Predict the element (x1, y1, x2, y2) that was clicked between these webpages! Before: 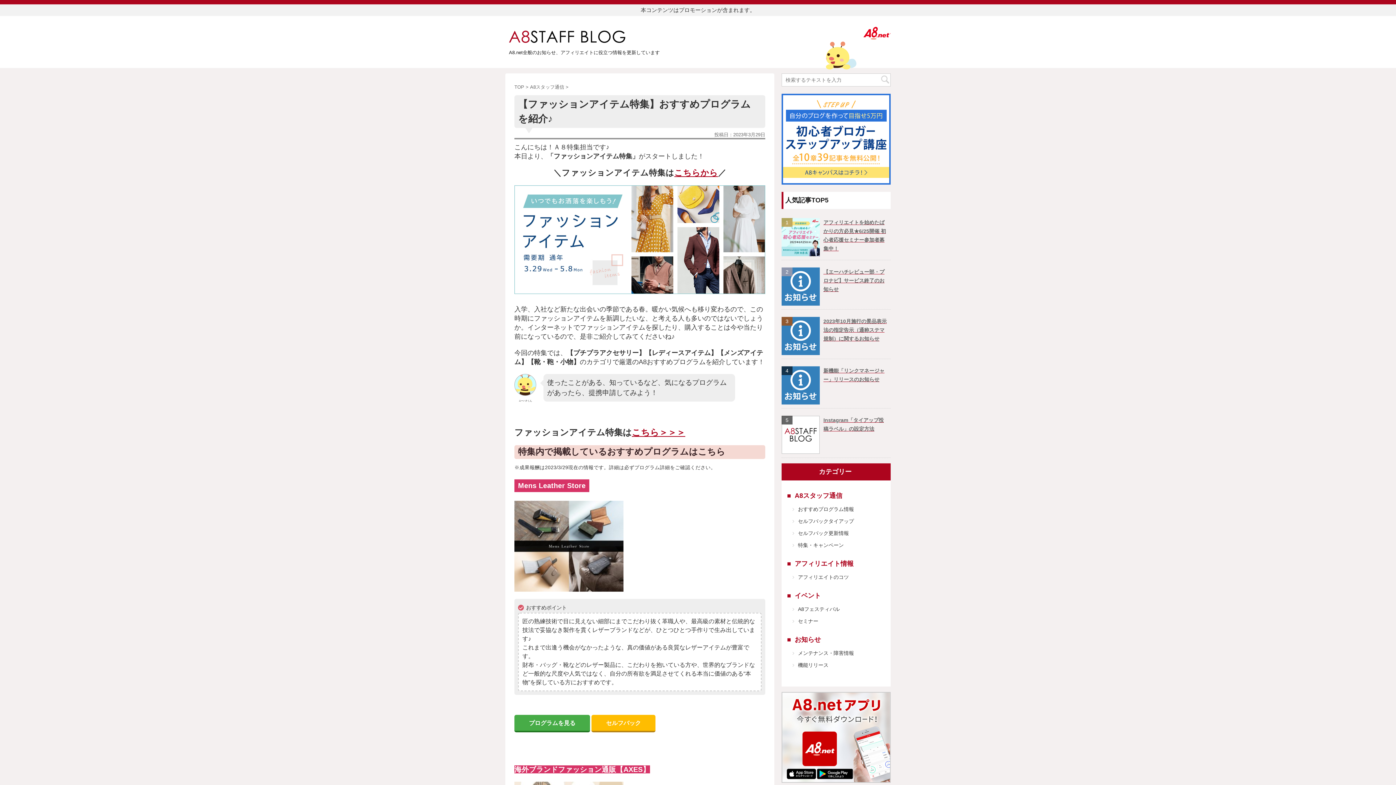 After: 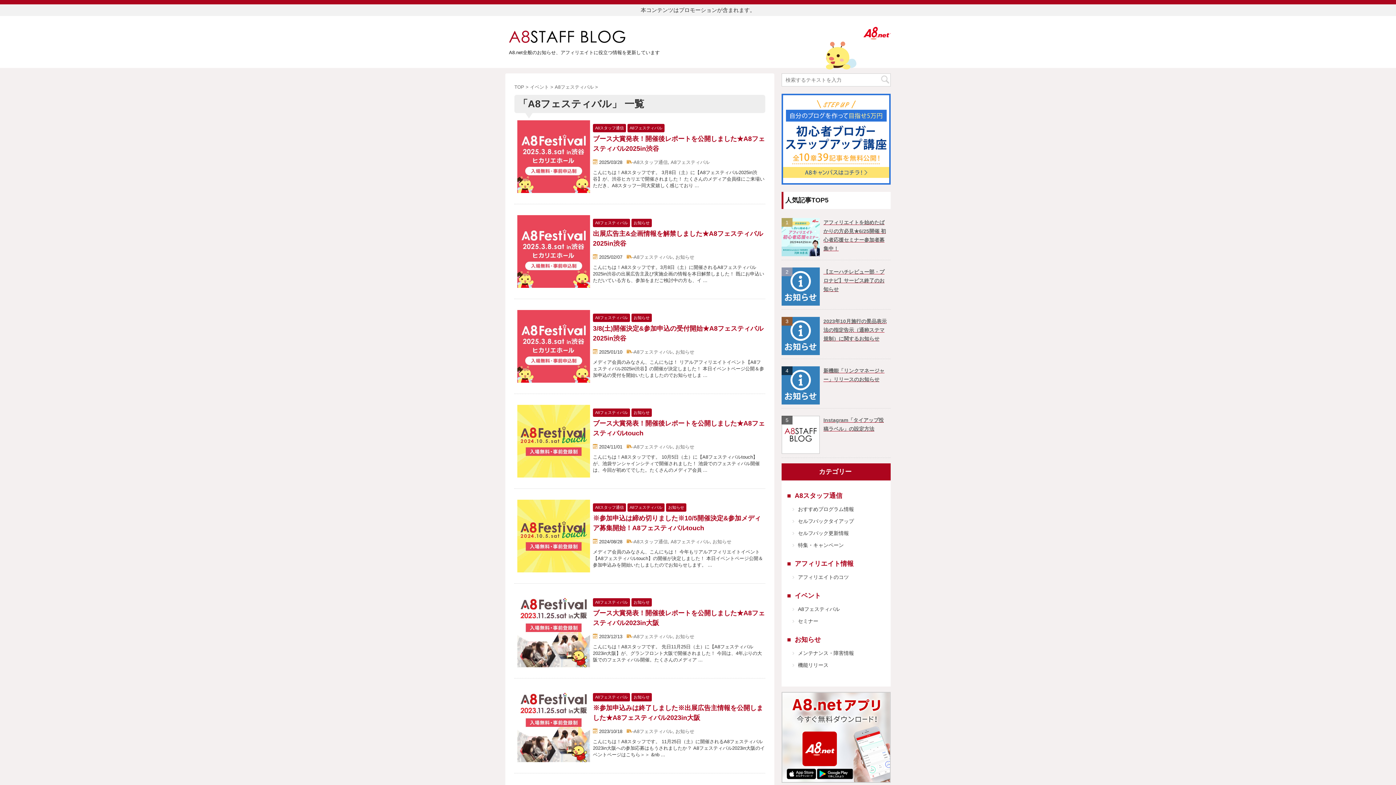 Action: label: A8フェスティバル bbox: (792, 606, 840, 612)